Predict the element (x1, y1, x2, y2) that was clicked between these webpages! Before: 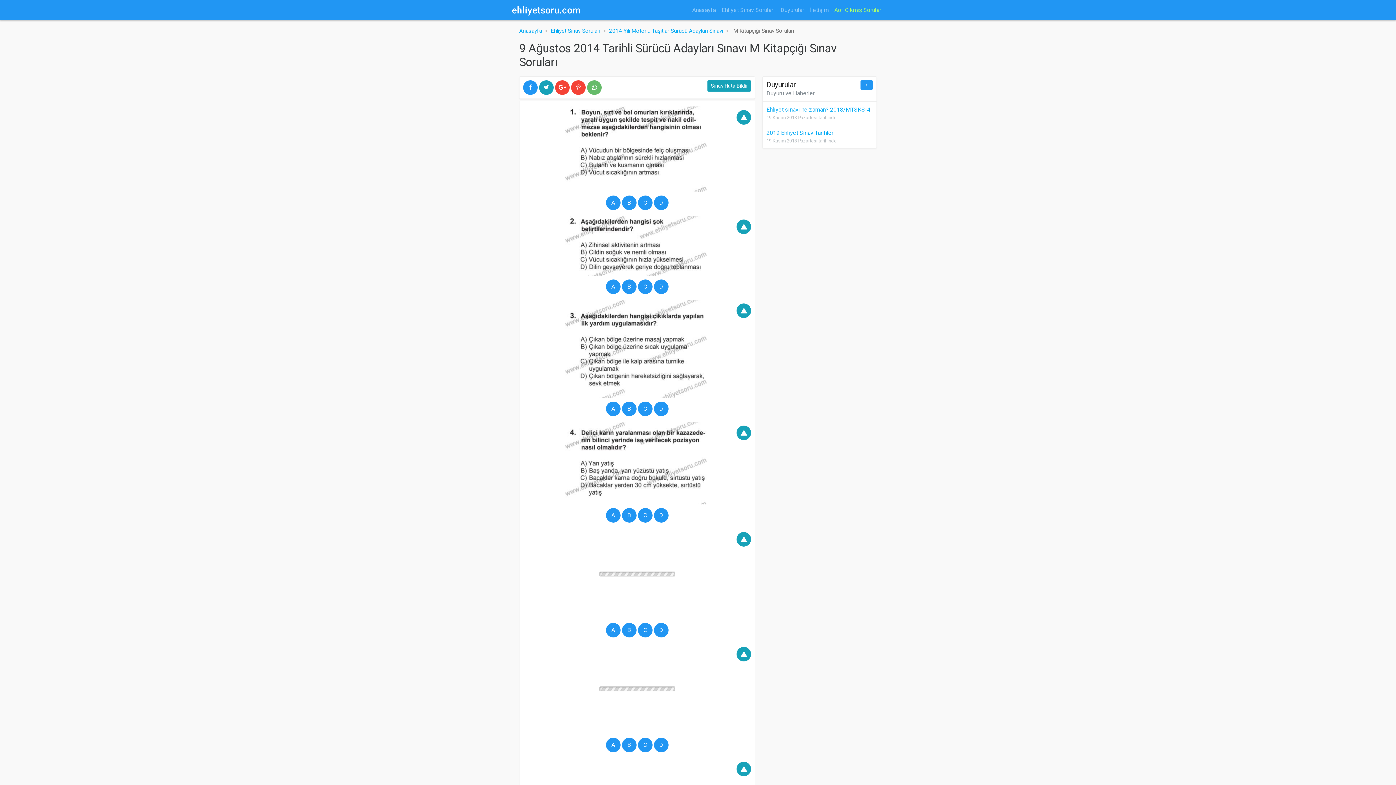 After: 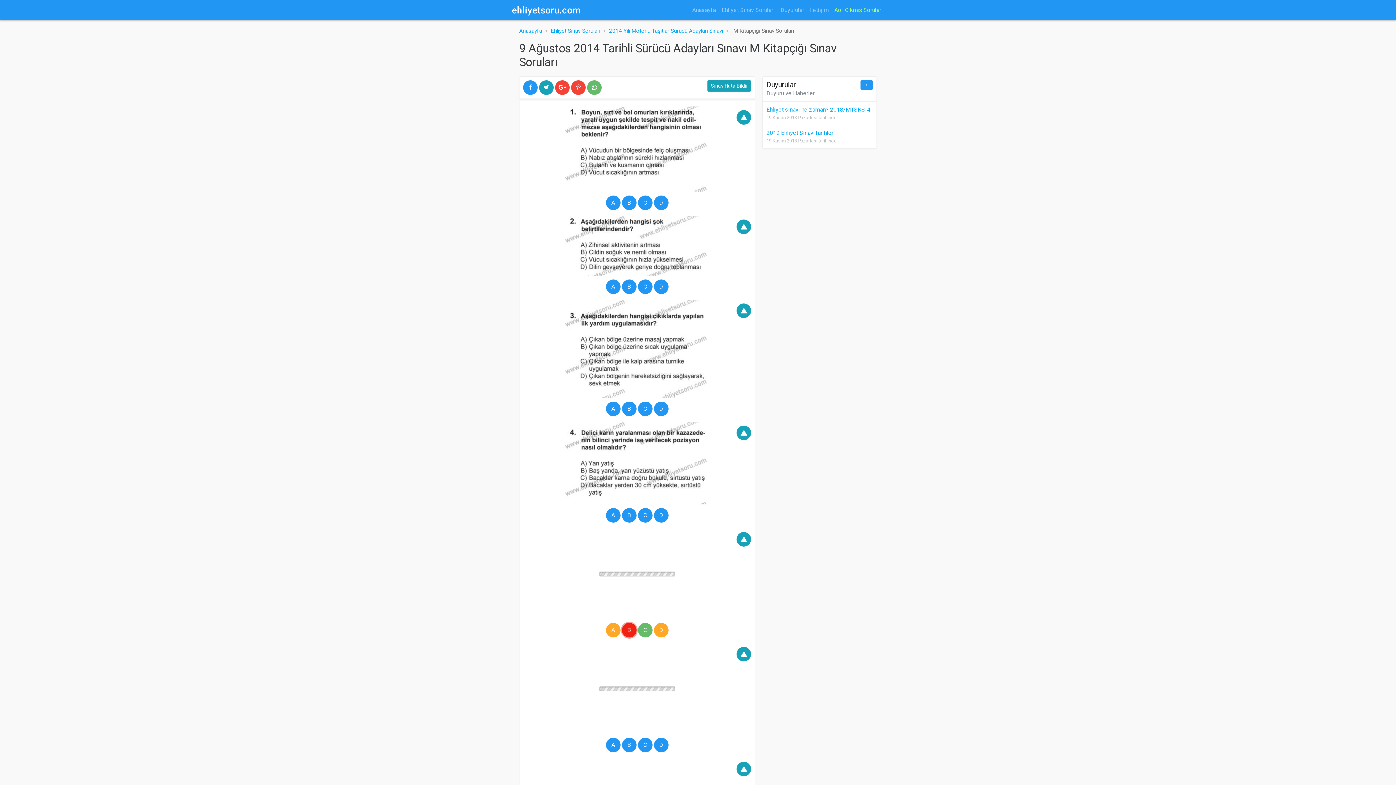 Action: bbox: (622, 623, 636, 637) label: B